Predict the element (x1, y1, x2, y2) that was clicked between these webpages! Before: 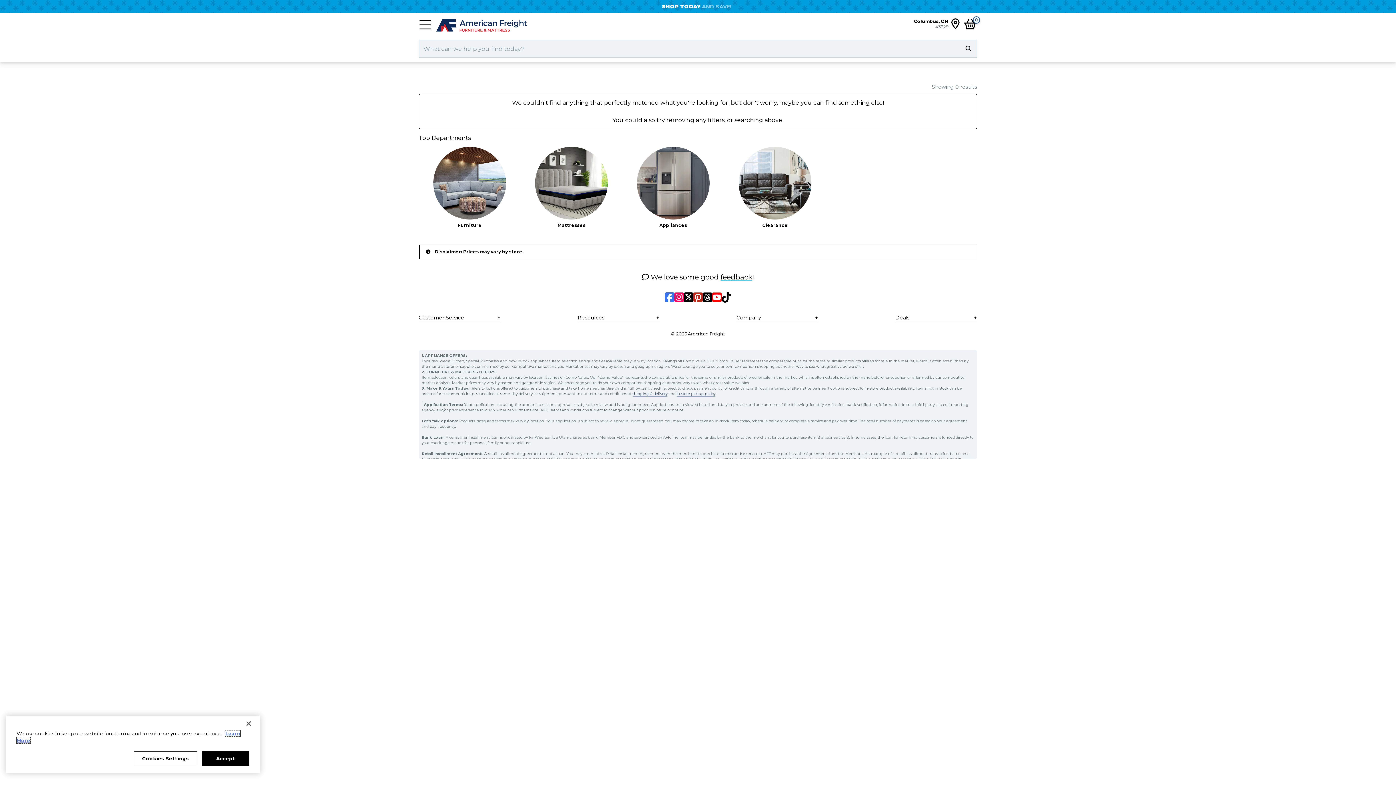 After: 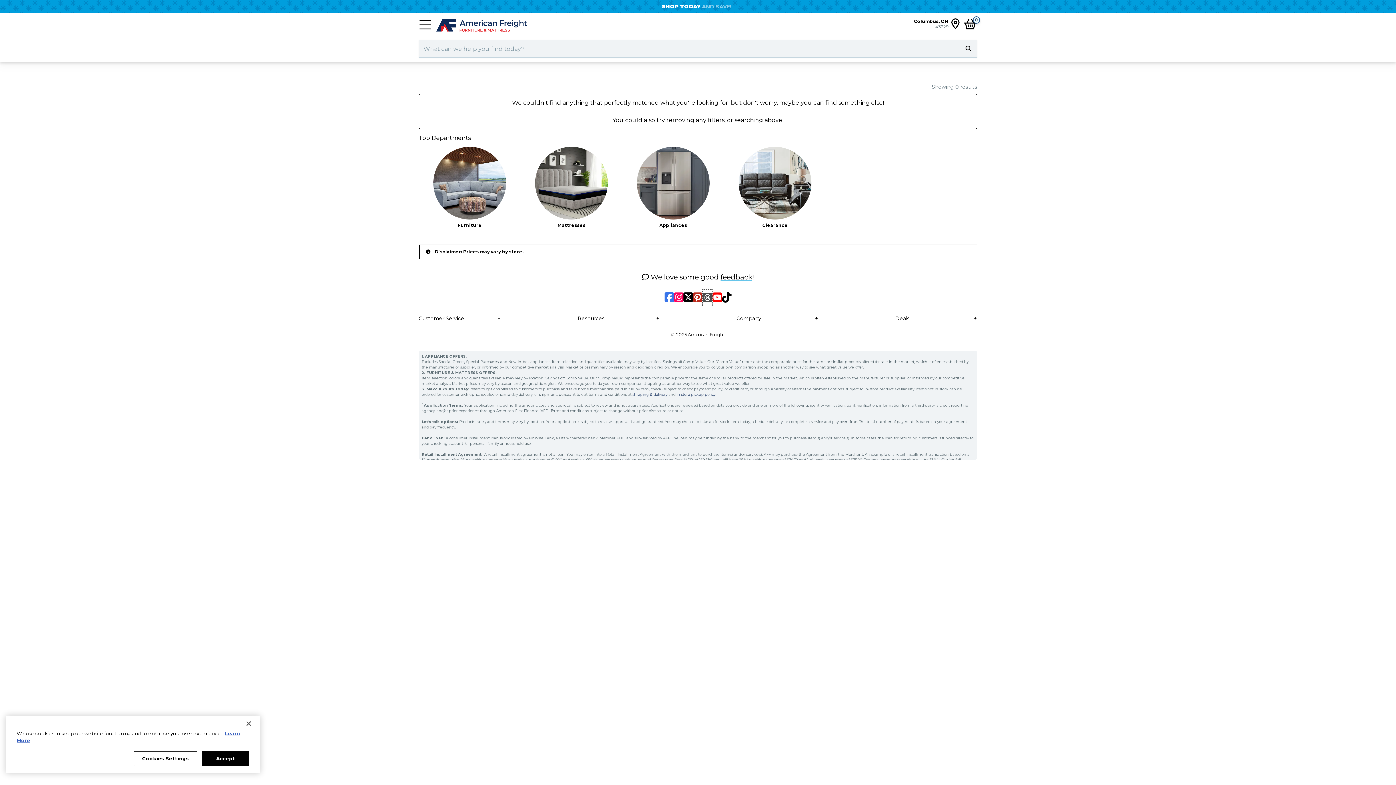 Action: label: Threads bbox: (702, 289, 712, 305)